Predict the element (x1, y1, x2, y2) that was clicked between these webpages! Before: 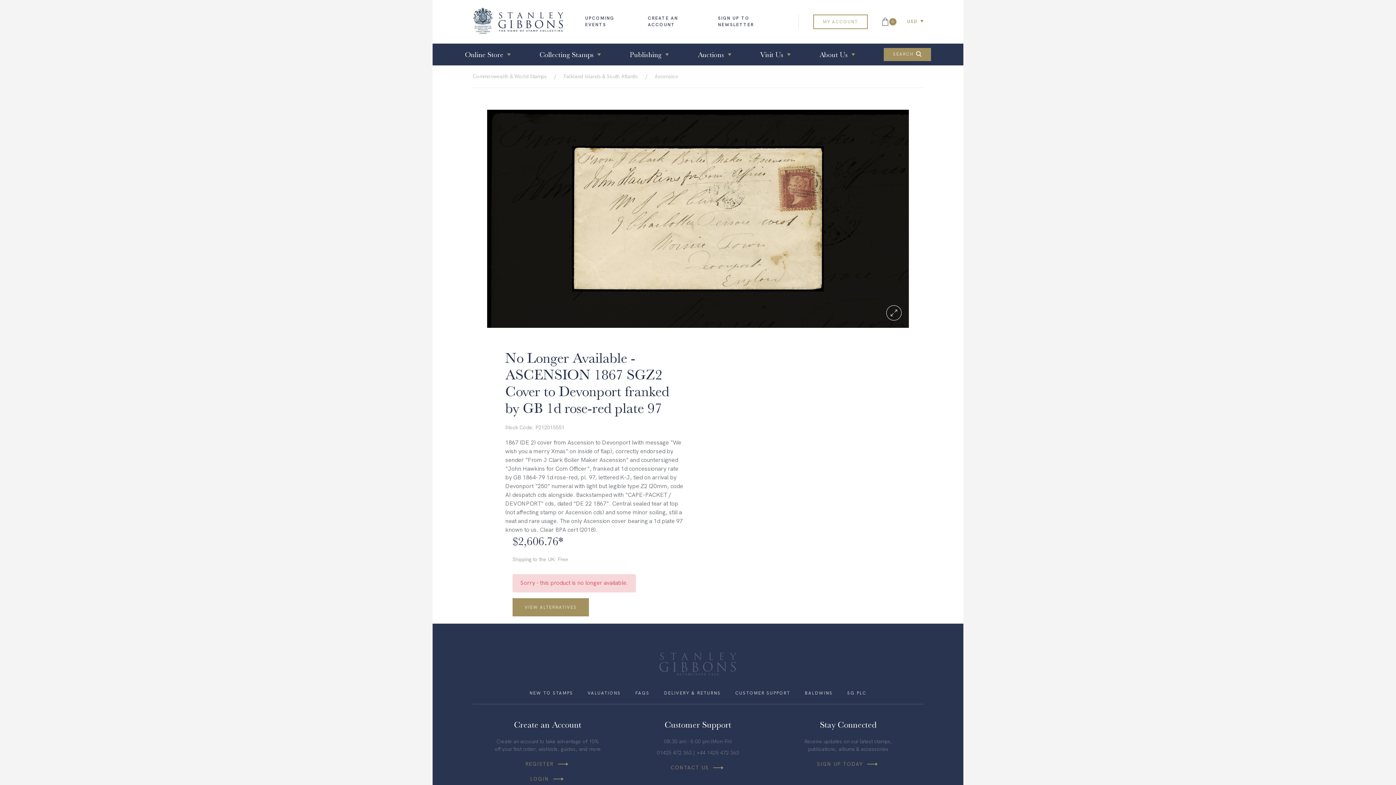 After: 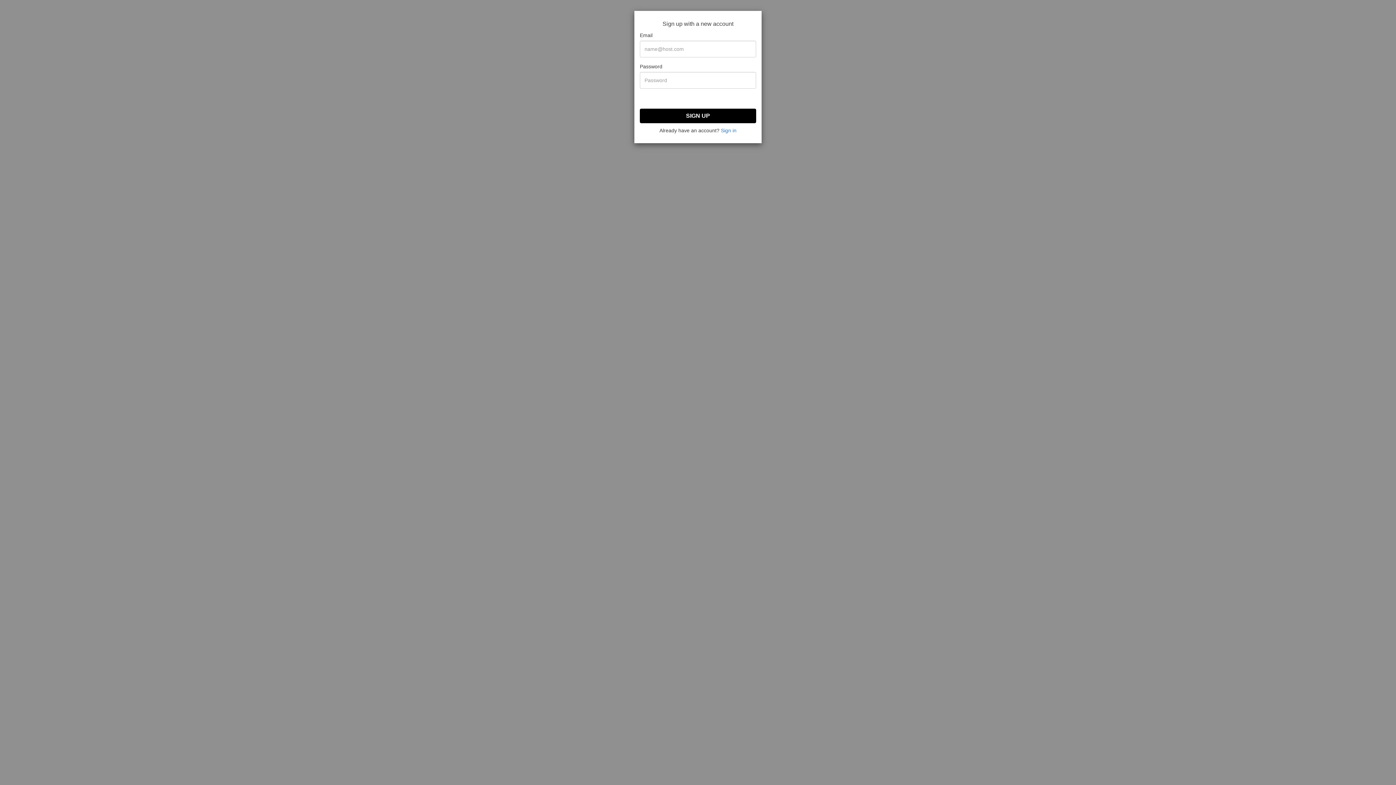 Action: bbox: (648, 15, 707, 28) label: CREATE AN ACCOUNT